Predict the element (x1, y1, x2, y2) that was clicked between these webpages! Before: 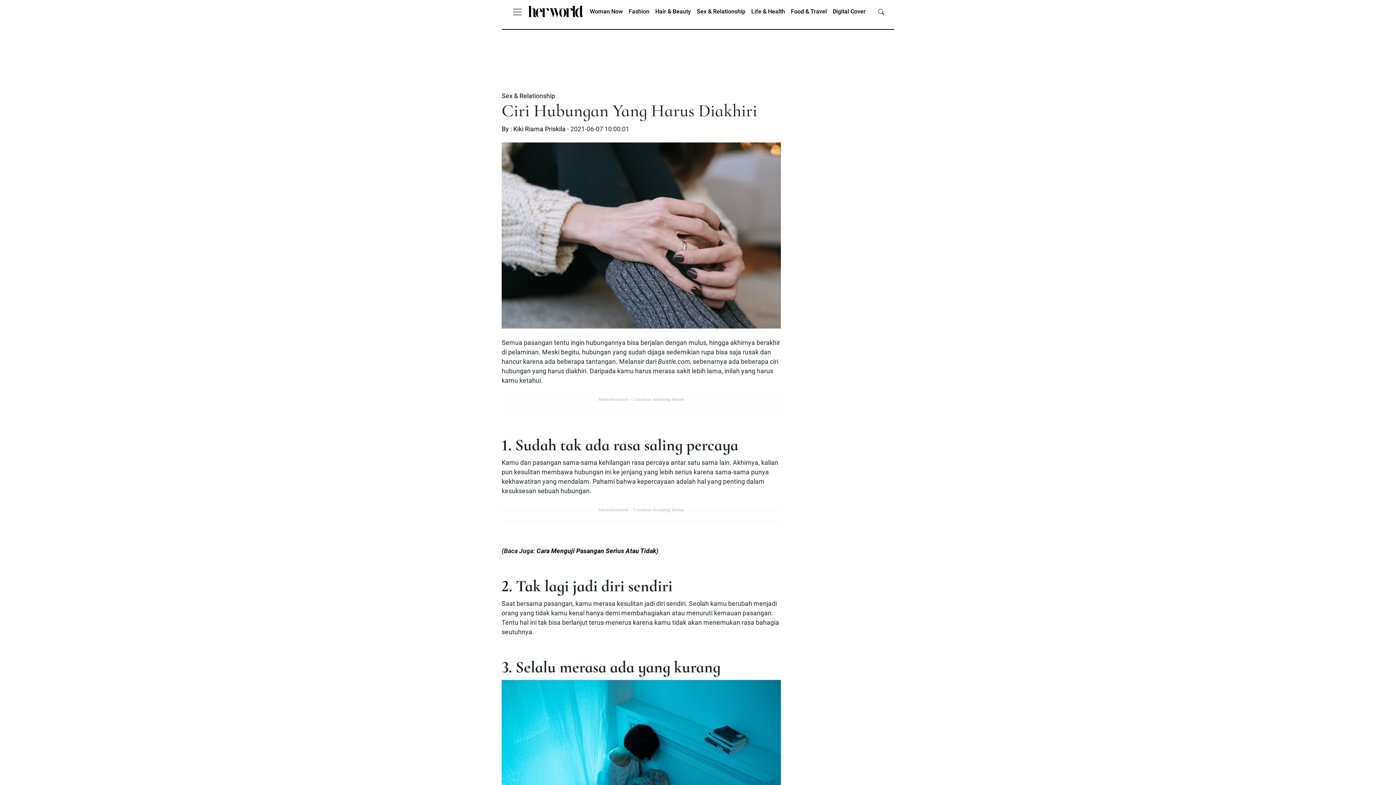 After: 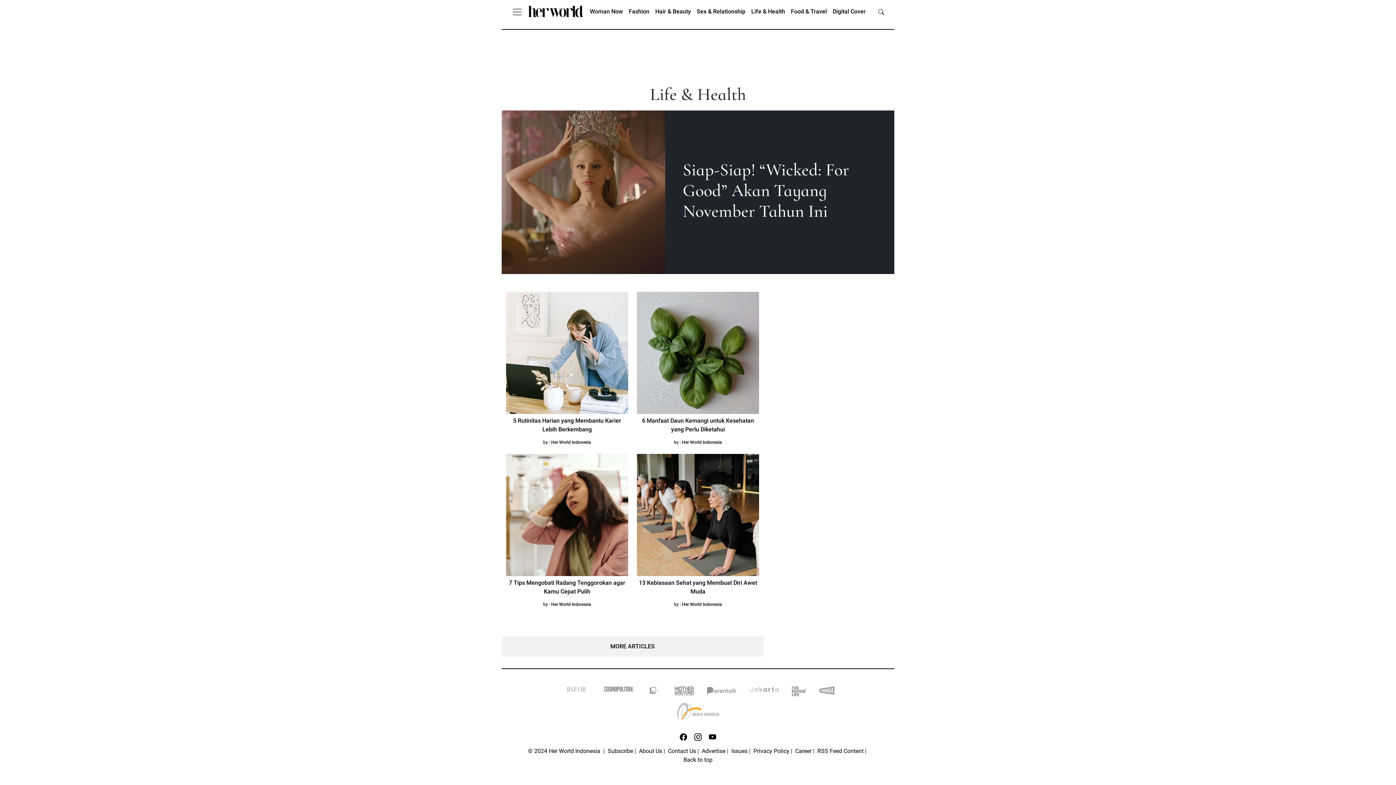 Action: bbox: (748, 4, 788, 18) label: Life & Health